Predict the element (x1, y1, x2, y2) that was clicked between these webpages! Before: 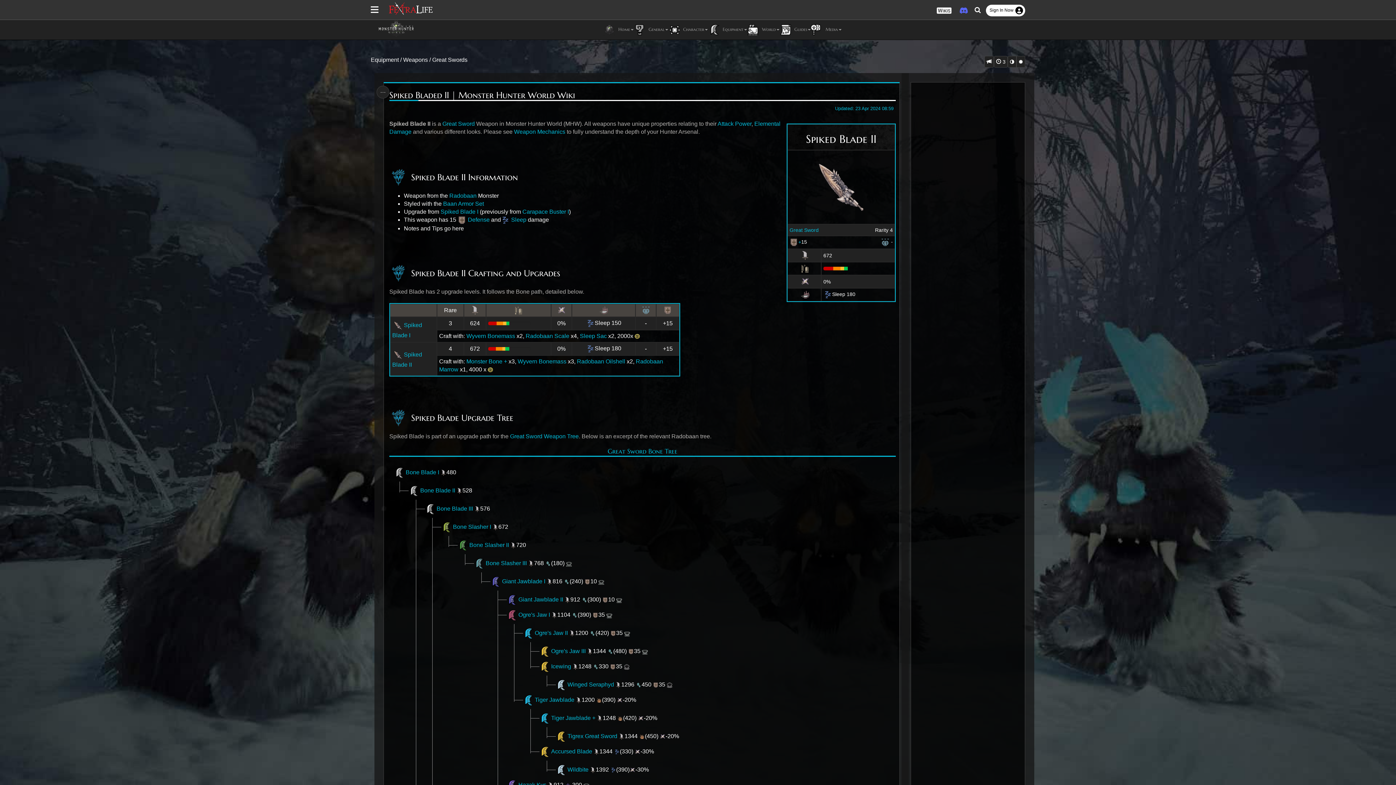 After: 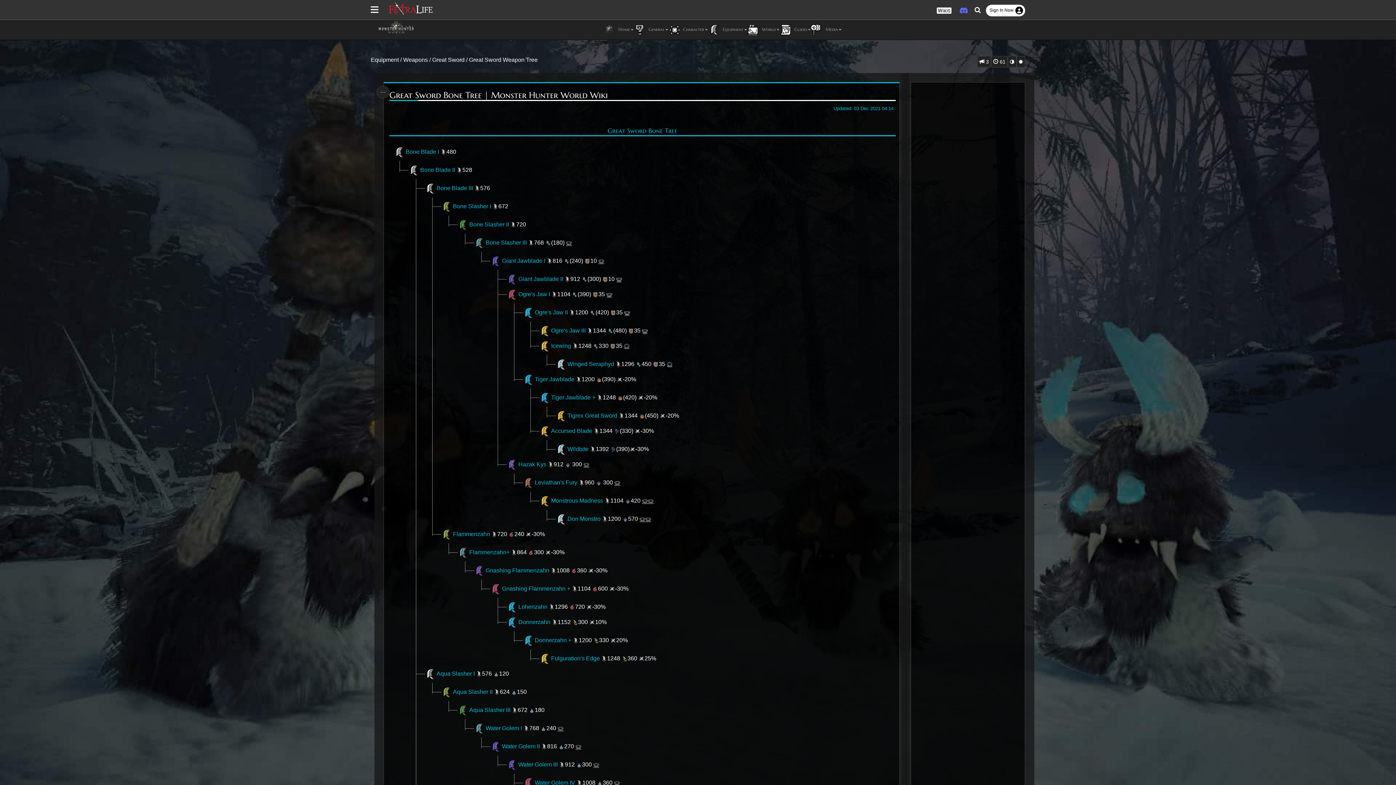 Action: label: Great Sword Bone Tree bbox: (607, 447, 677, 455)